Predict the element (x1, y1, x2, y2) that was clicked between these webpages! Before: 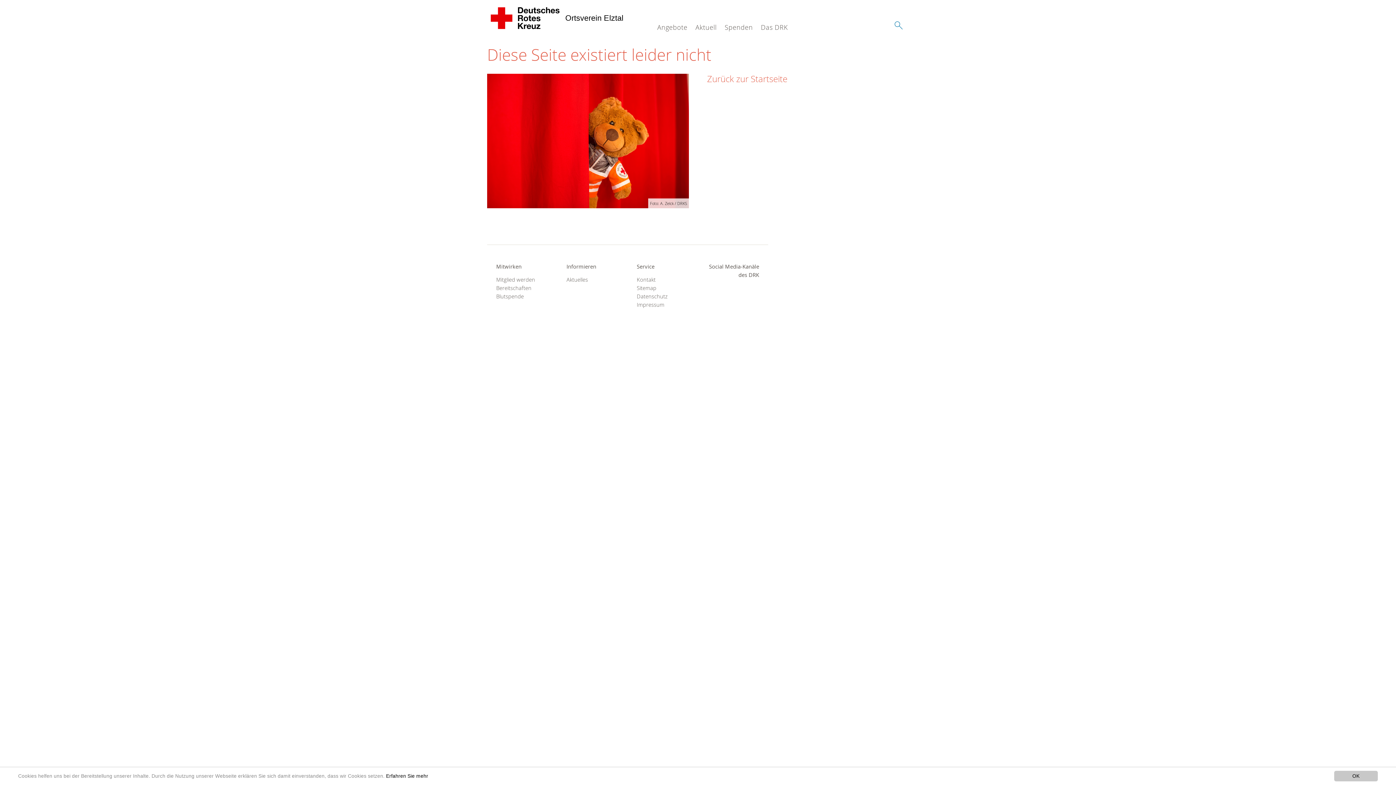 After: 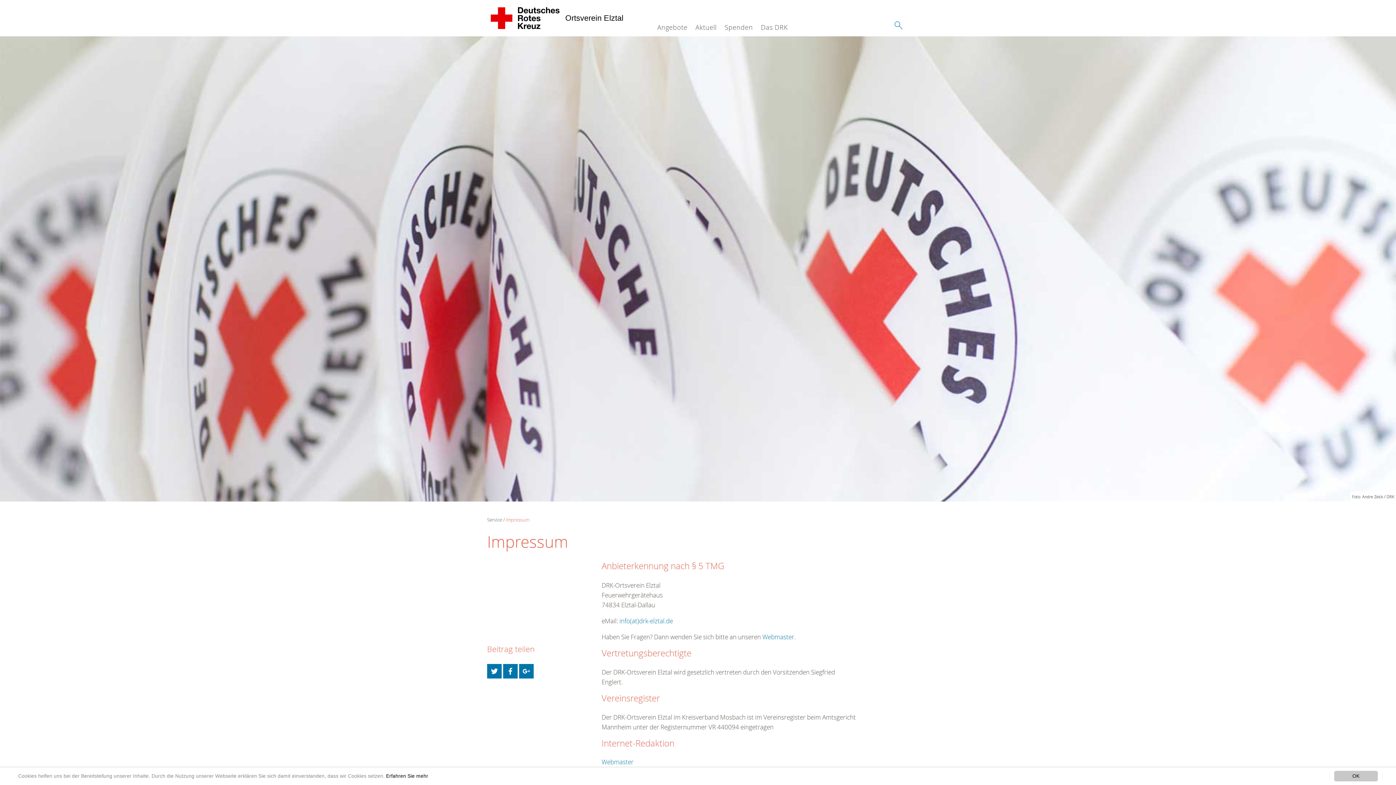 Action: bbox: (636, 300, 689, 309) label: Impressum